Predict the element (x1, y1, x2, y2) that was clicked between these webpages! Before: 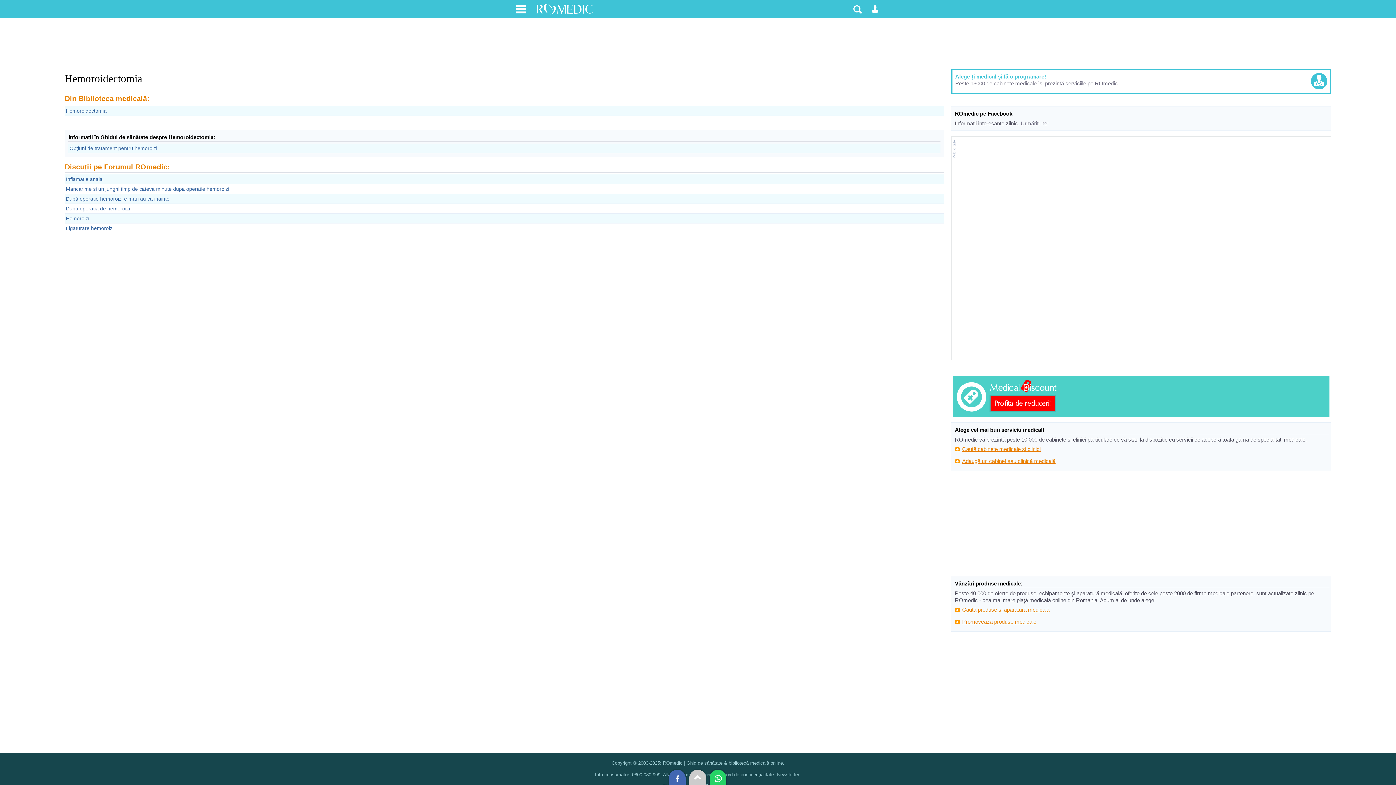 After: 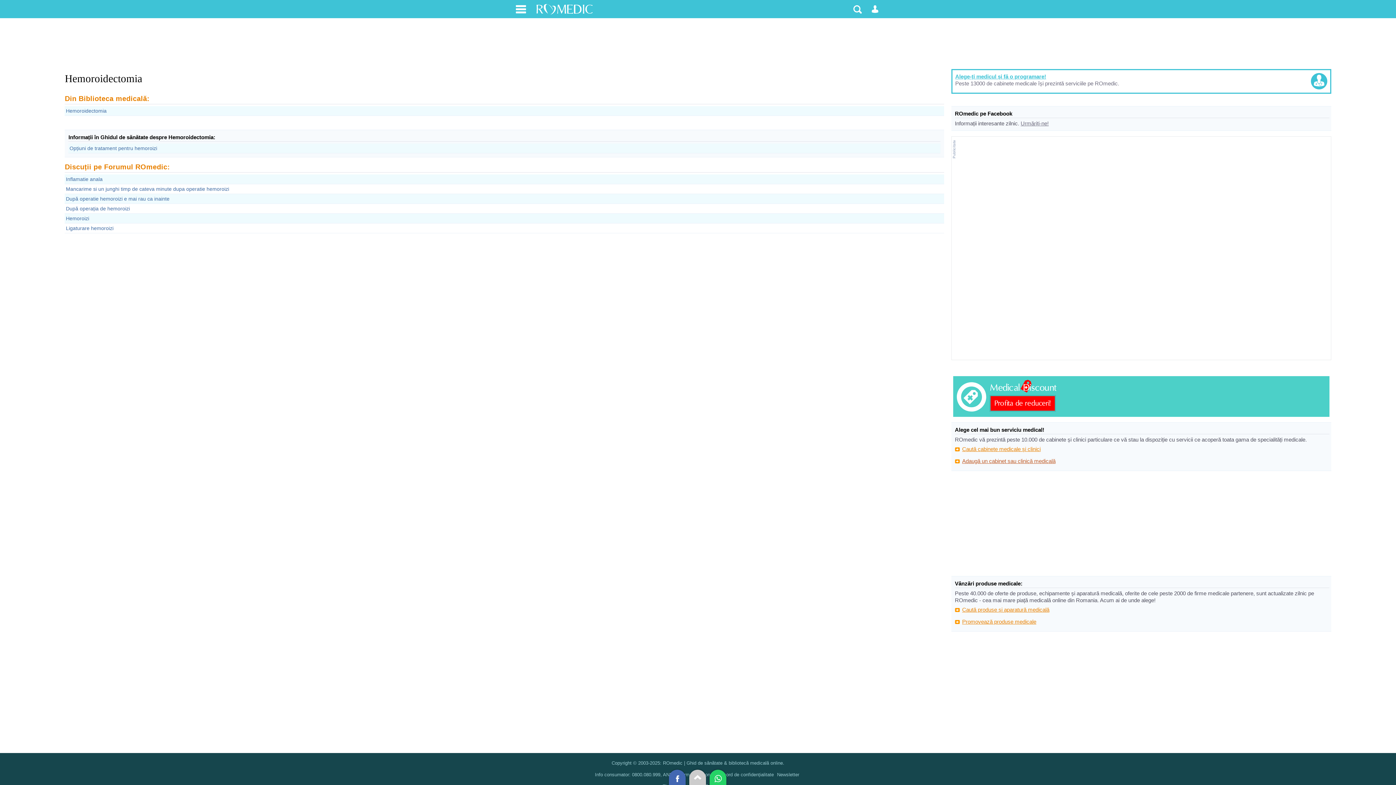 Action: bbox: (955, 455, 1329, 467) label: Adaugă un cabinet sau clinică medicală